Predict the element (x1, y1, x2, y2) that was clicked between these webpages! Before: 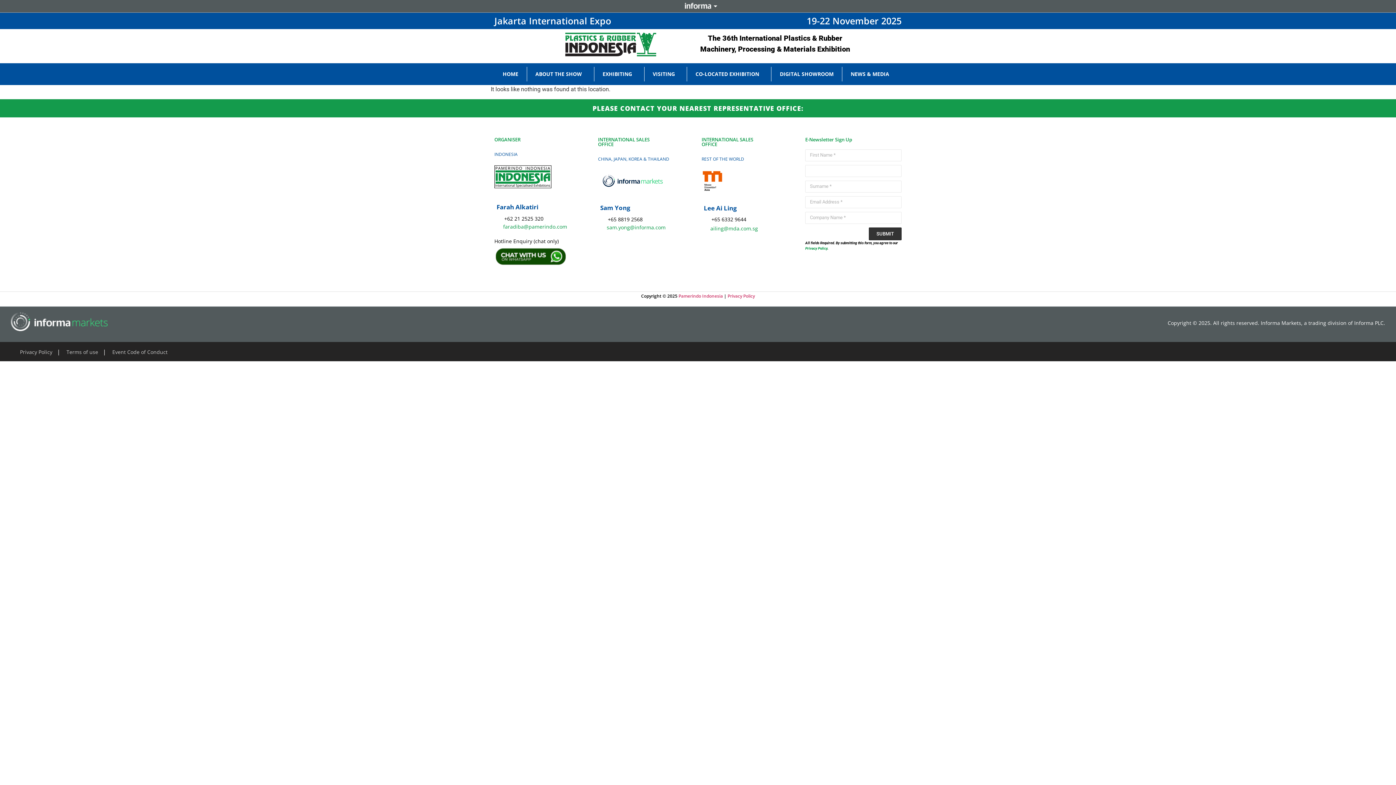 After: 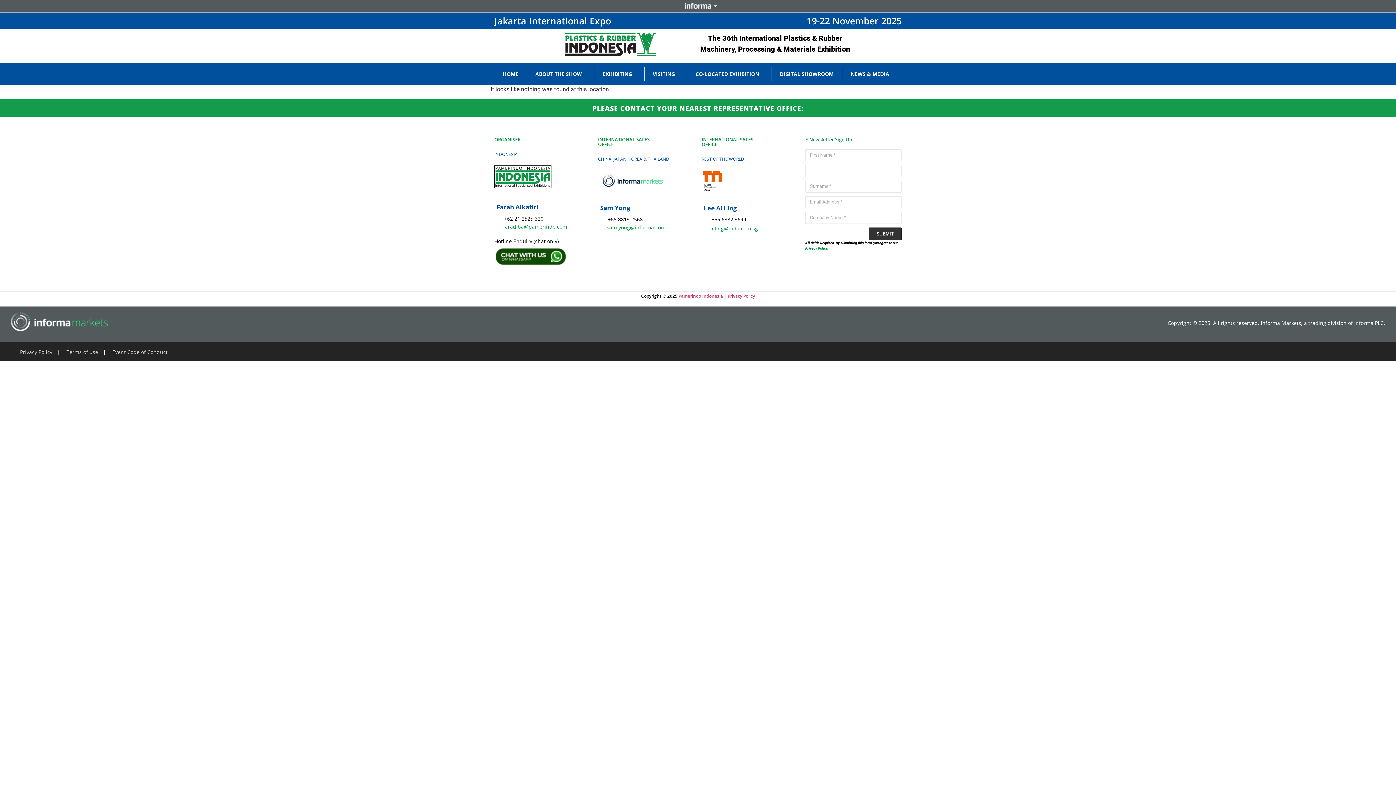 Action: label: Privacy Policy bbox: (20, 341, 52, 362)